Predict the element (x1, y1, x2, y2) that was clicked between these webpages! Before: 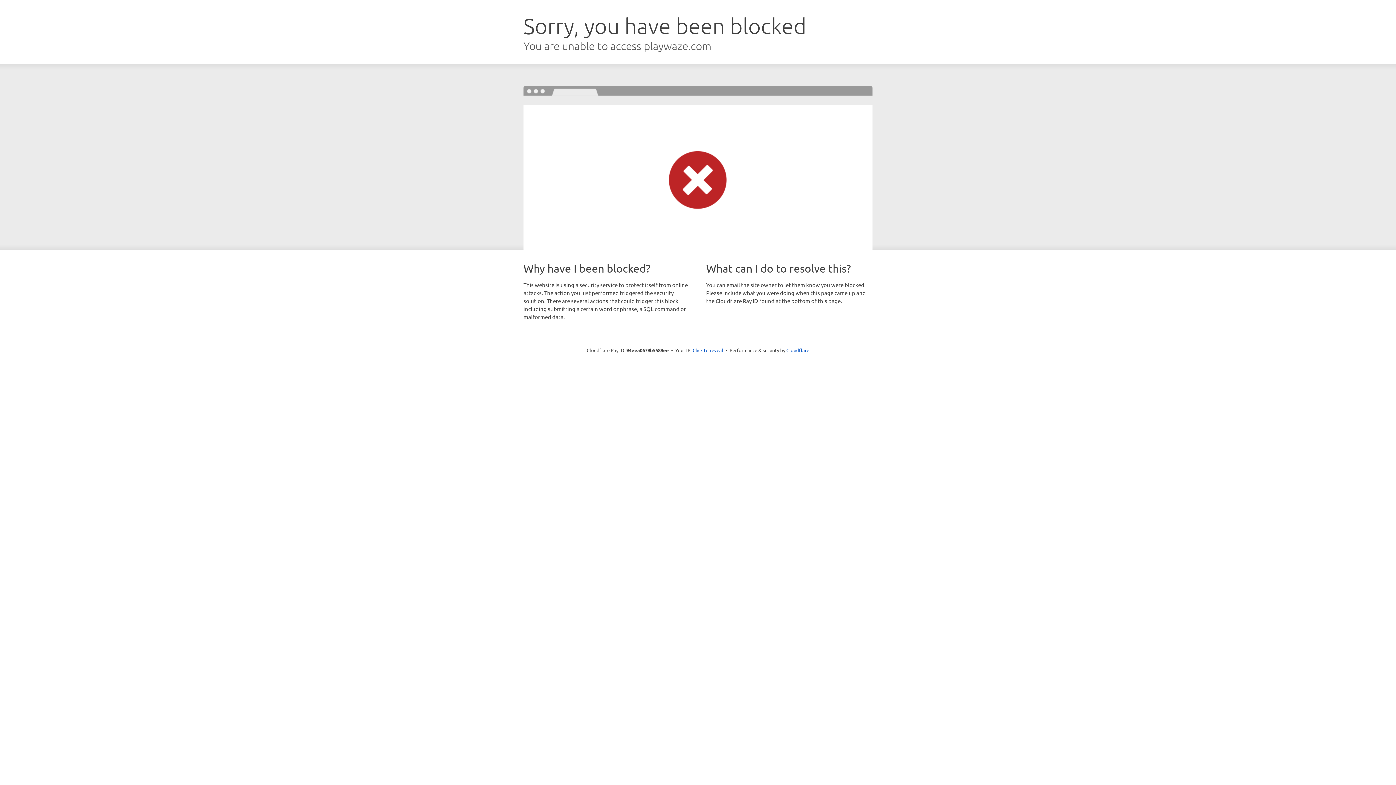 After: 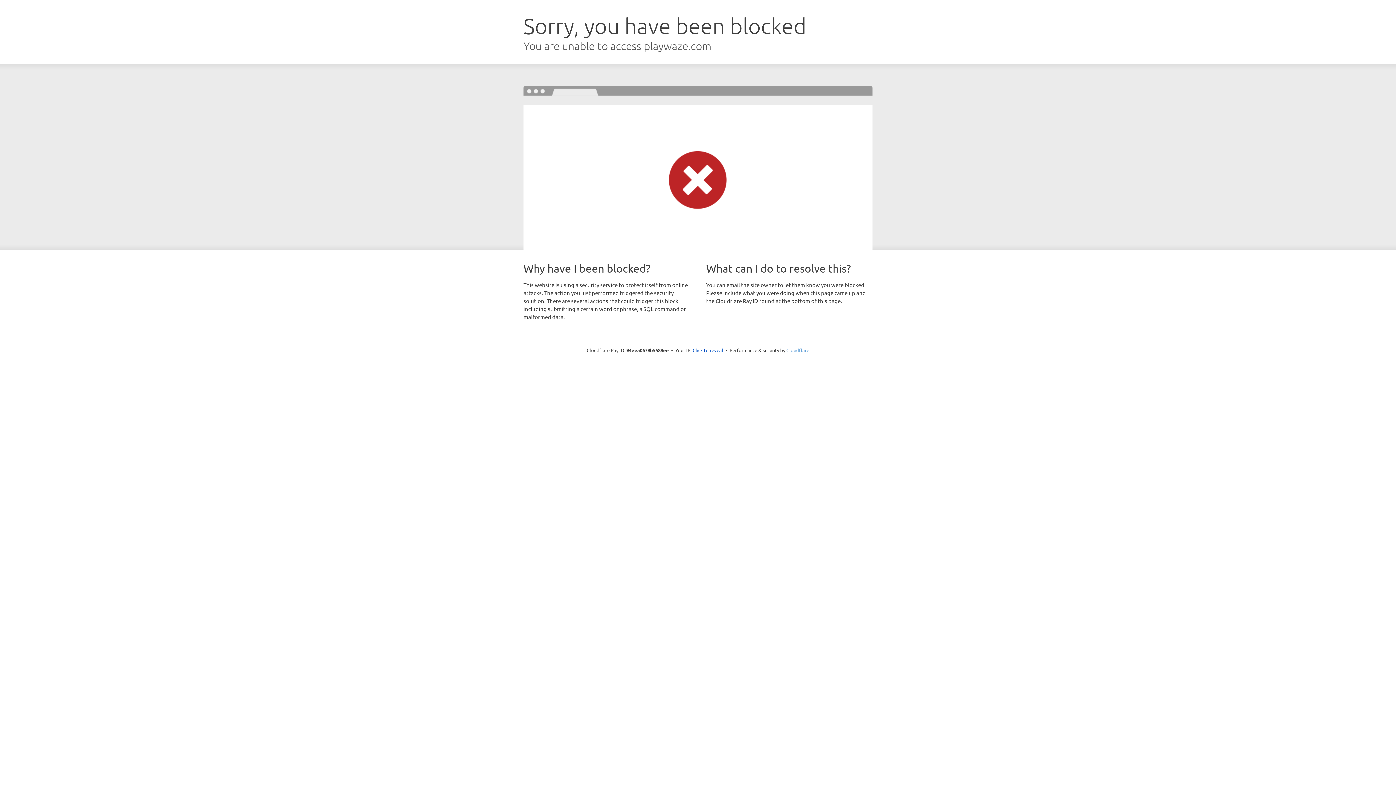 Action: bbox: (786, 347, 809, 353) label: Cloudflare